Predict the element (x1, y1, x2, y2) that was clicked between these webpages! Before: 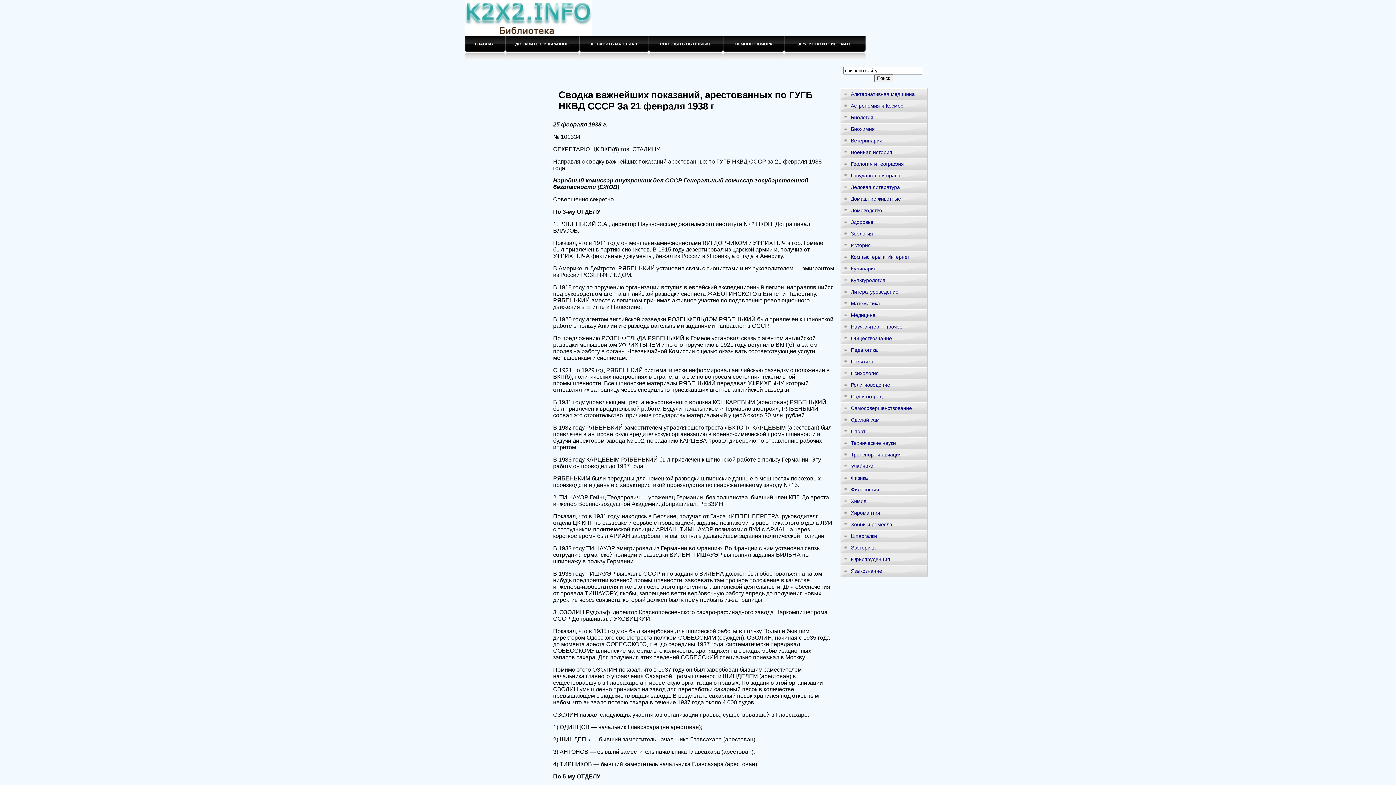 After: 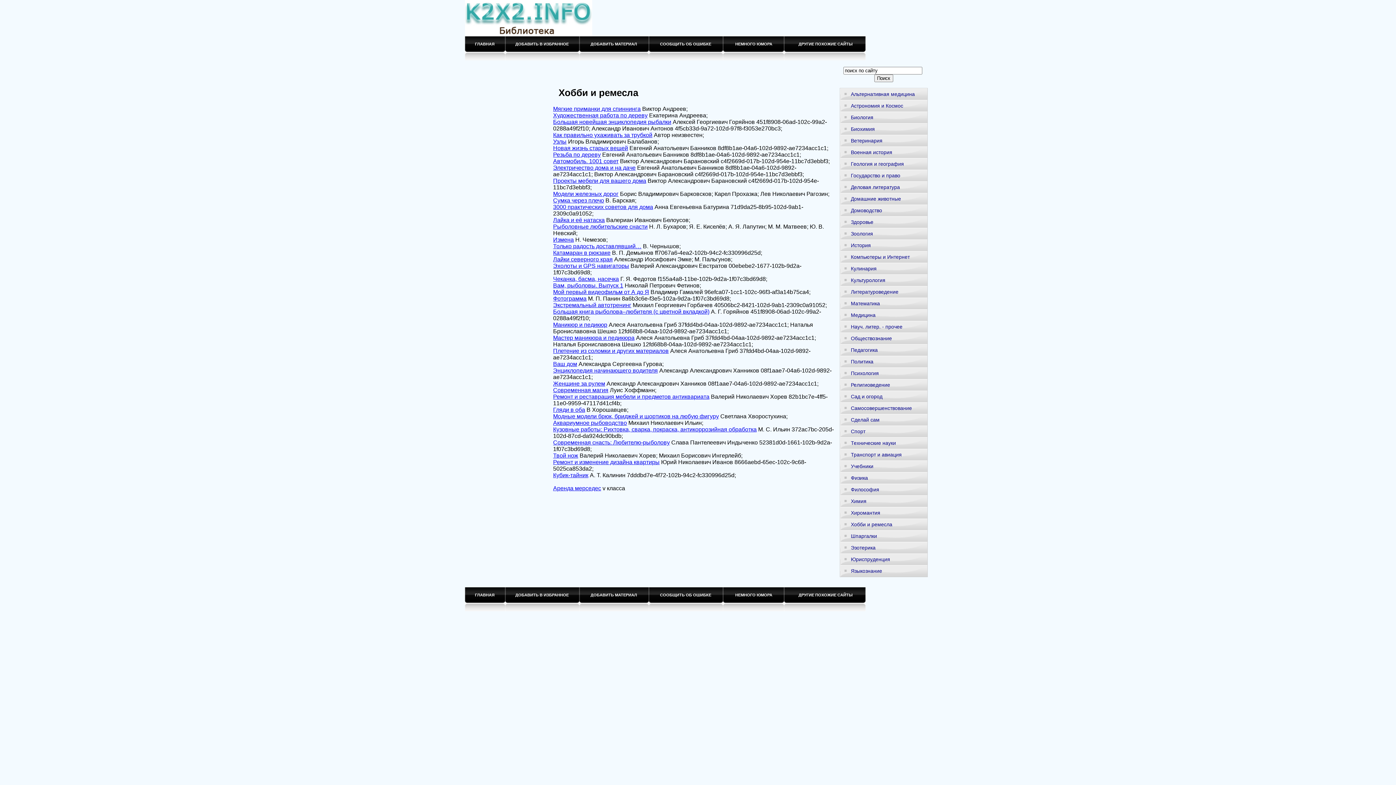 Action: label: Хобби и ремесла bbox: (840, 518, 927, 530)